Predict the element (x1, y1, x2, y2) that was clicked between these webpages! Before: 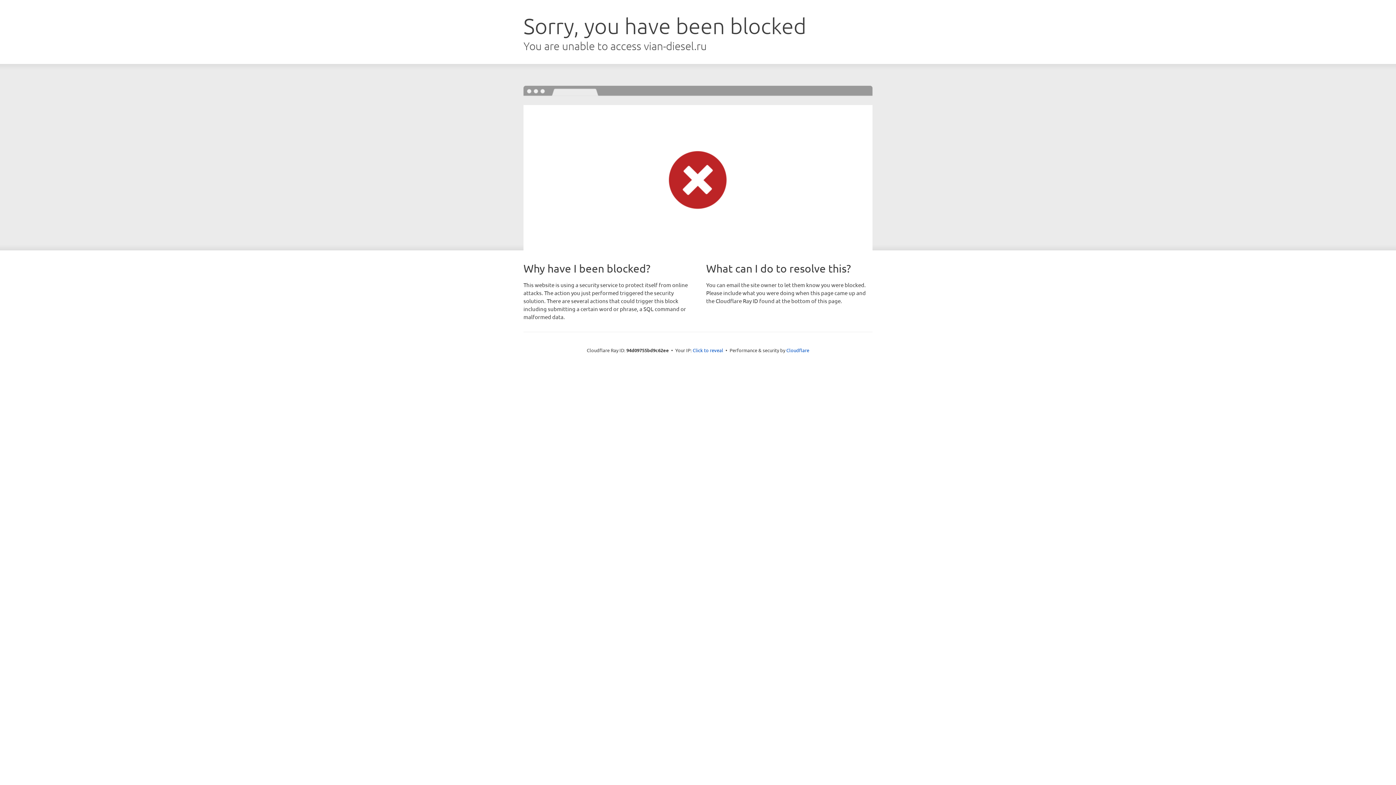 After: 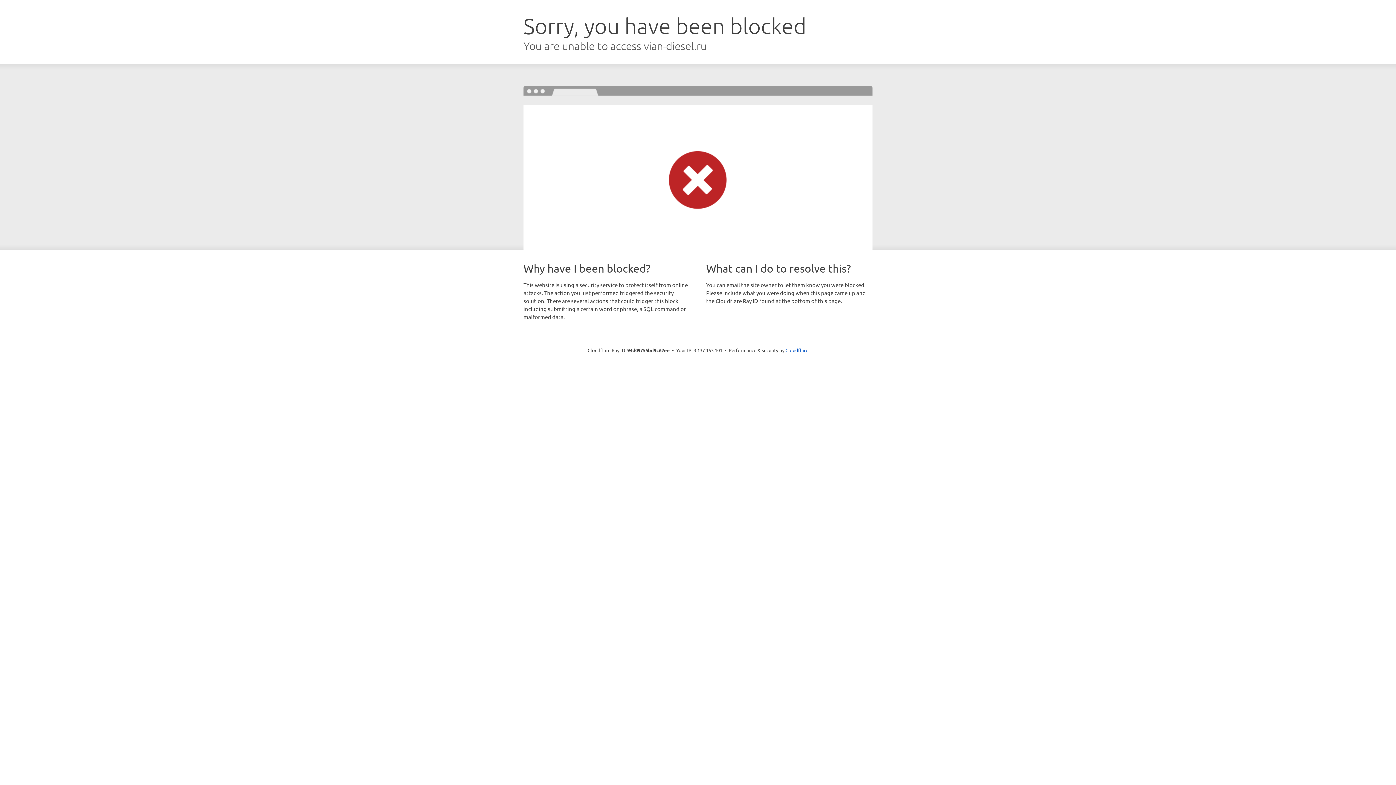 Action: label: Click to reveal bbox: (692, 346, 723, 353)